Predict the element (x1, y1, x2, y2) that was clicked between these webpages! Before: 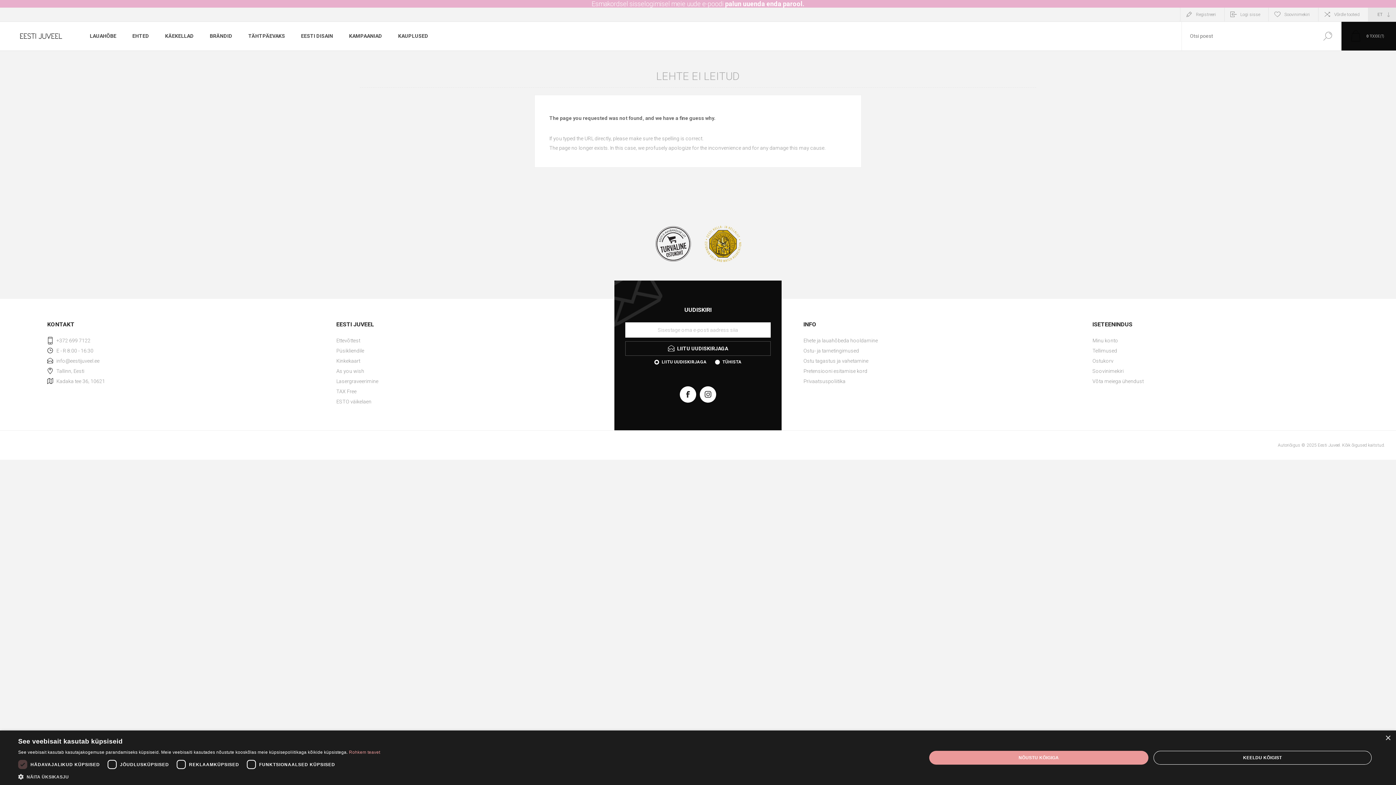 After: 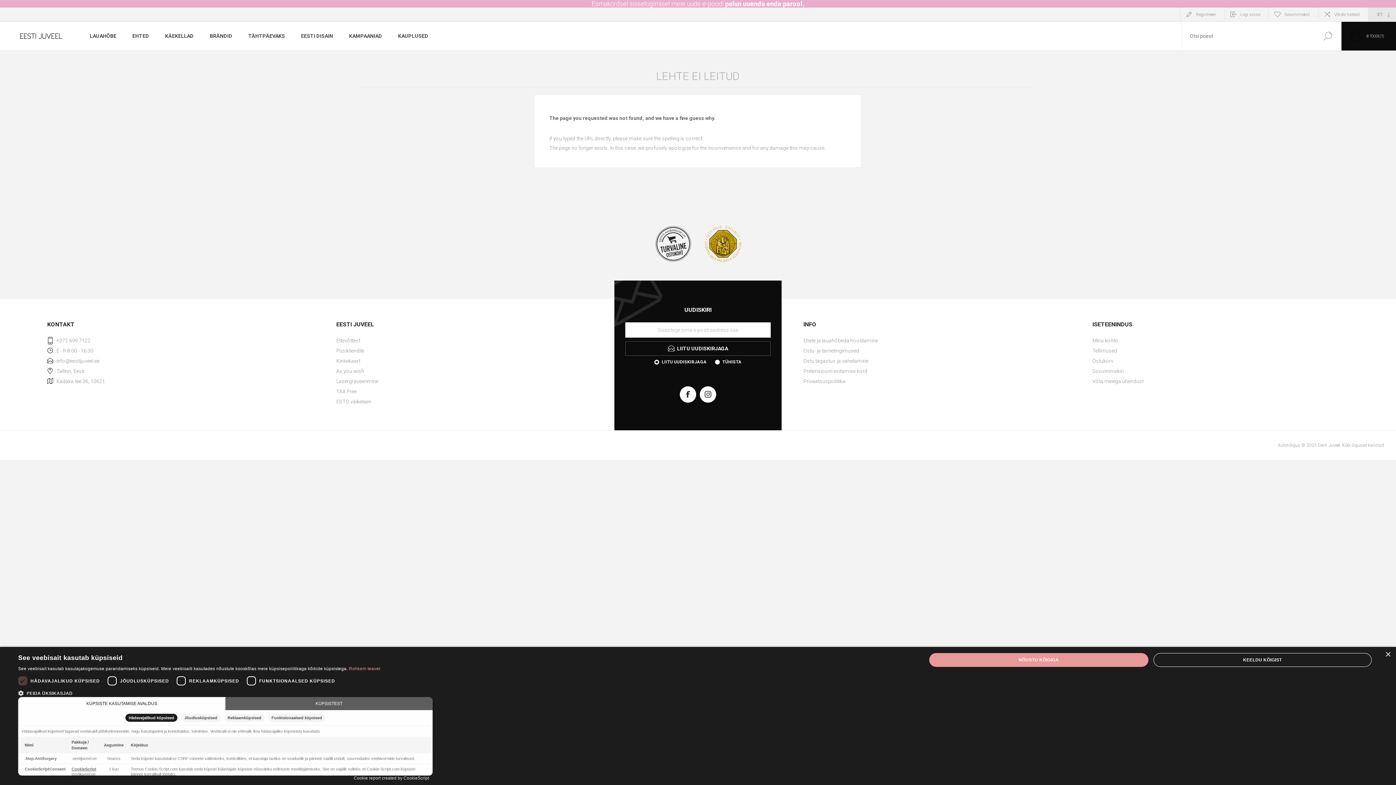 Action: label:  NÄITA ÜKSIKASJU bbox: (18, 773, 380, 780)